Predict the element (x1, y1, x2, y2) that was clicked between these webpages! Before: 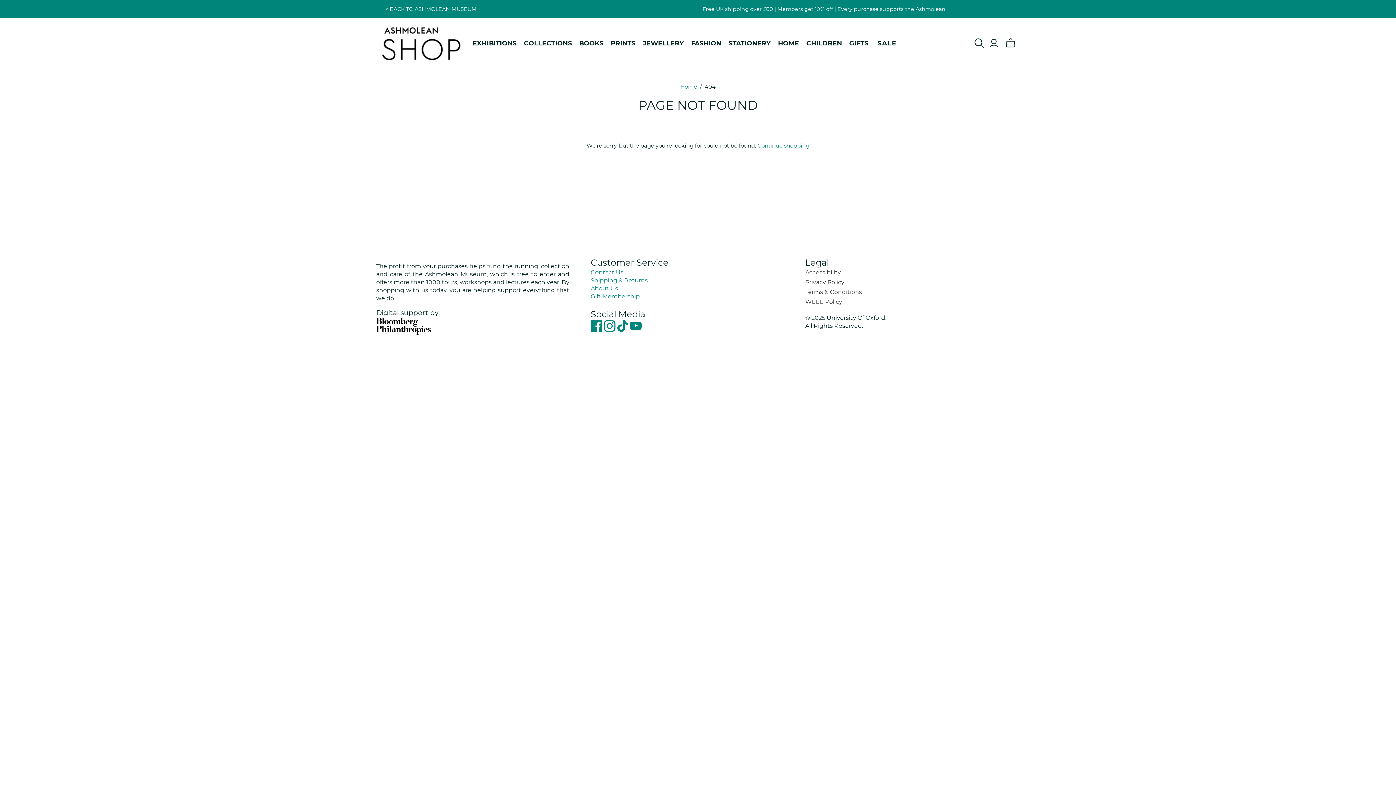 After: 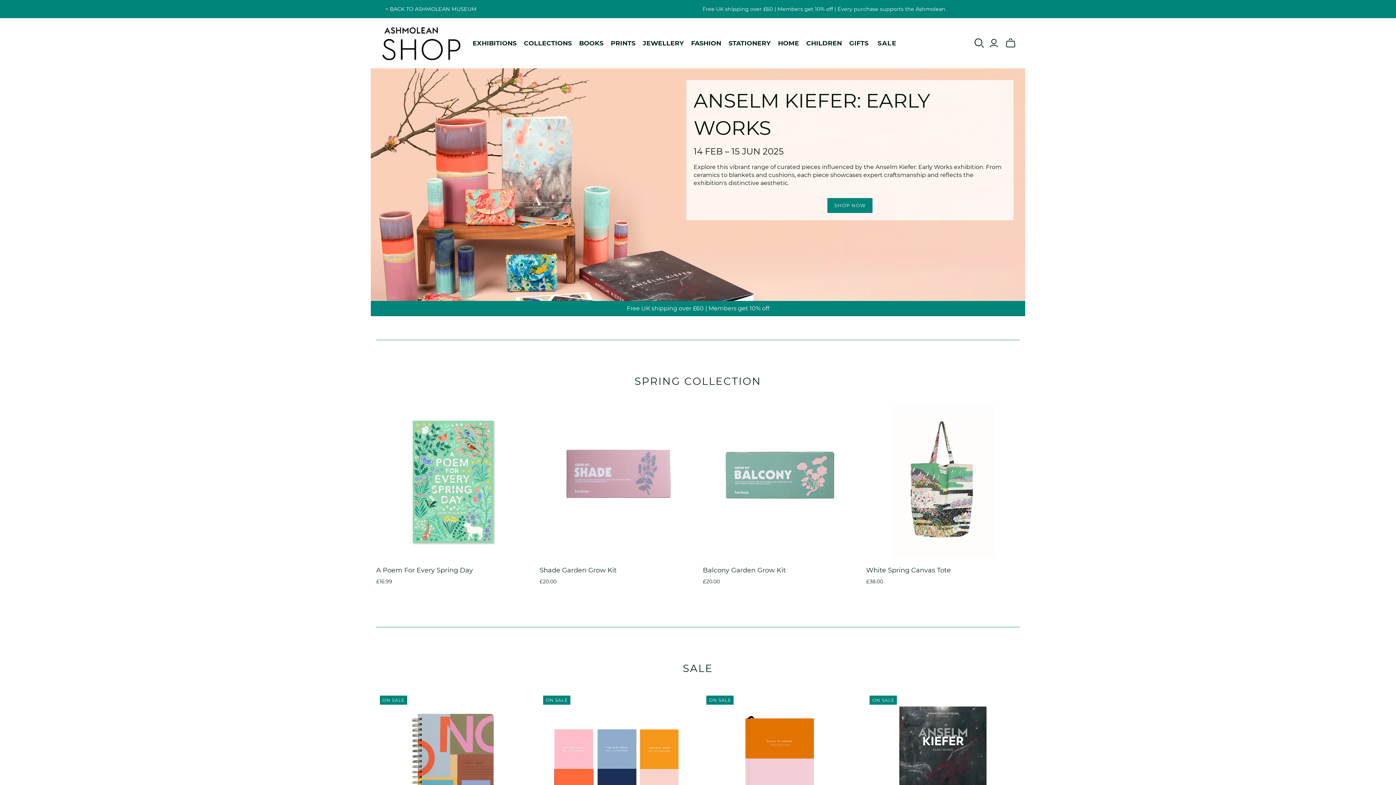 Action: label: Home bbox: (680, 83, 697, 90)